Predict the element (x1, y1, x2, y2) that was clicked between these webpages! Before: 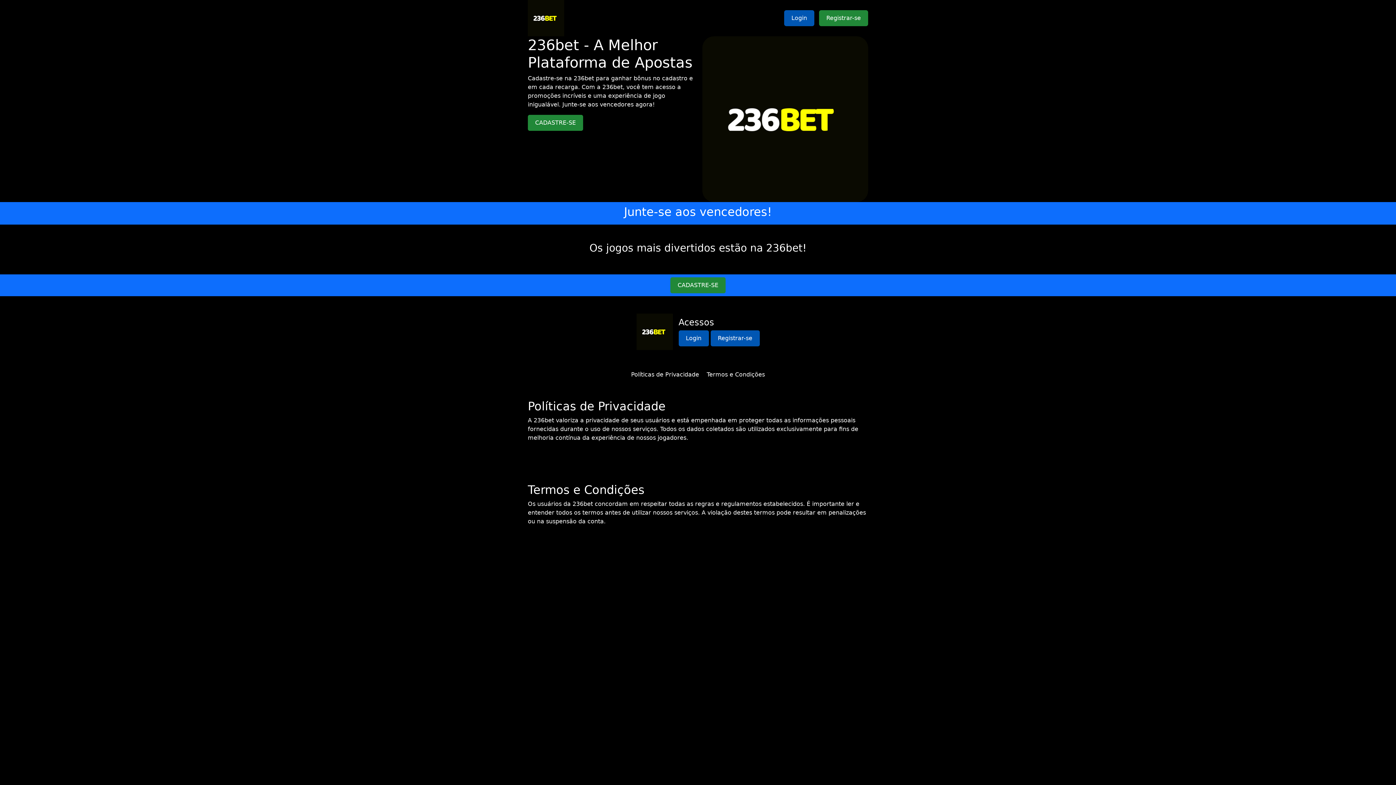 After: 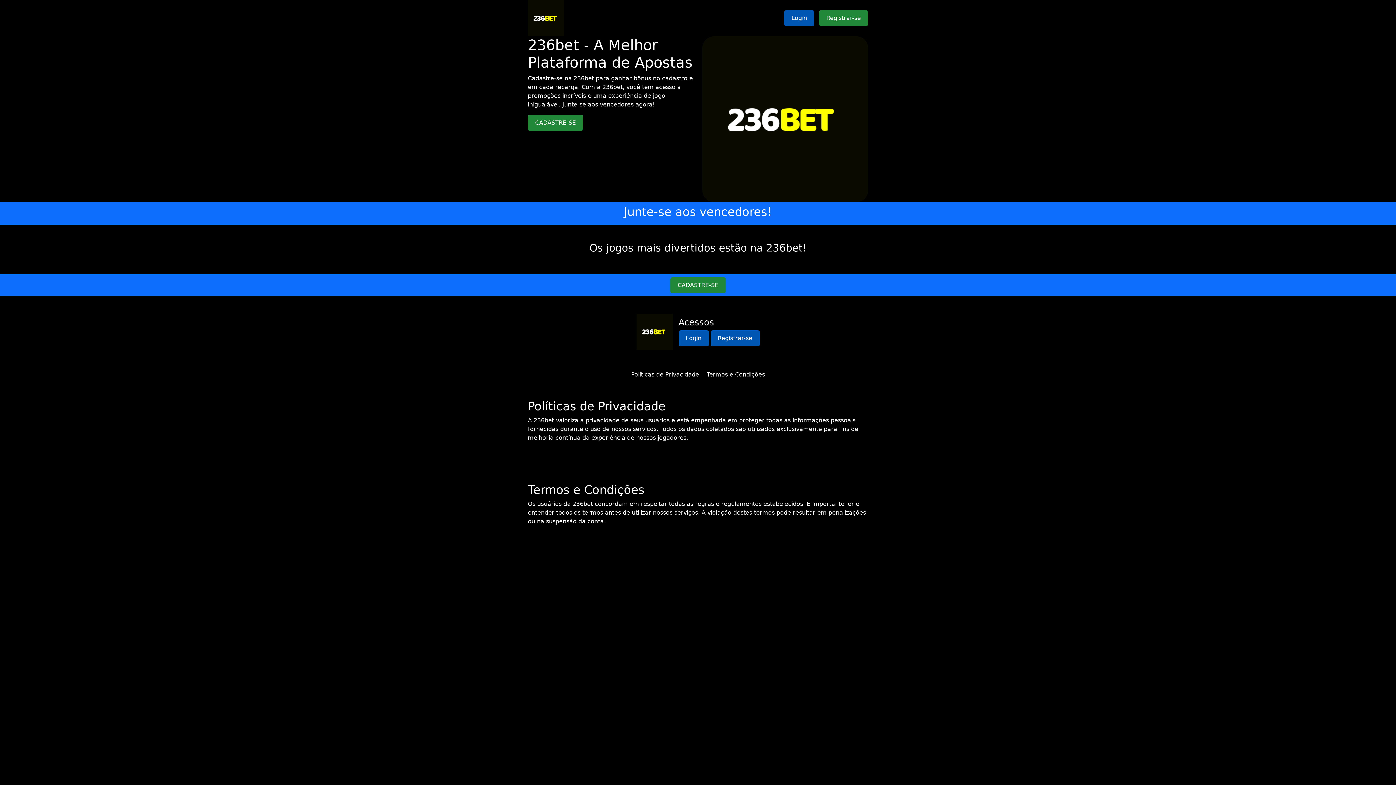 Action: bbox: (631, 371, 699, 378) label: Políticas de Privacidade